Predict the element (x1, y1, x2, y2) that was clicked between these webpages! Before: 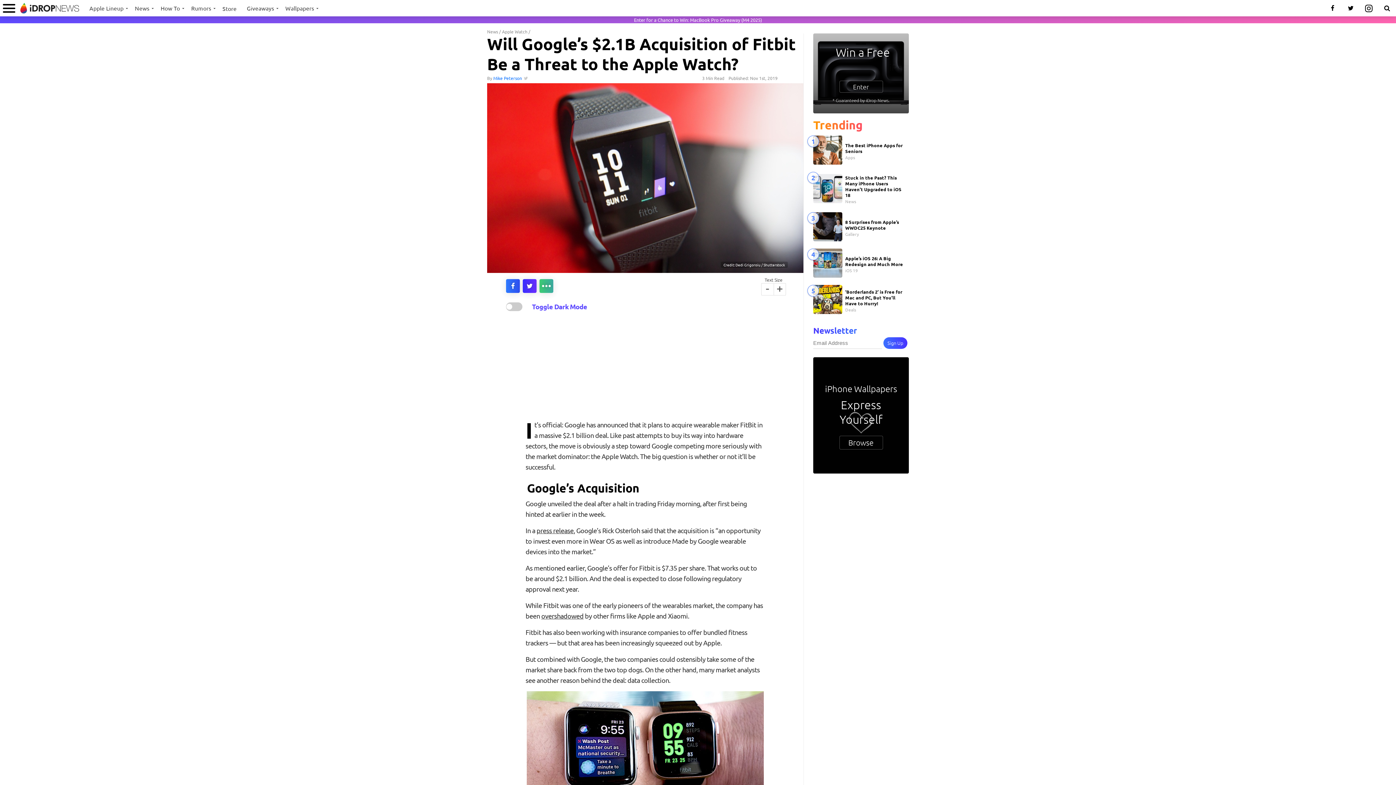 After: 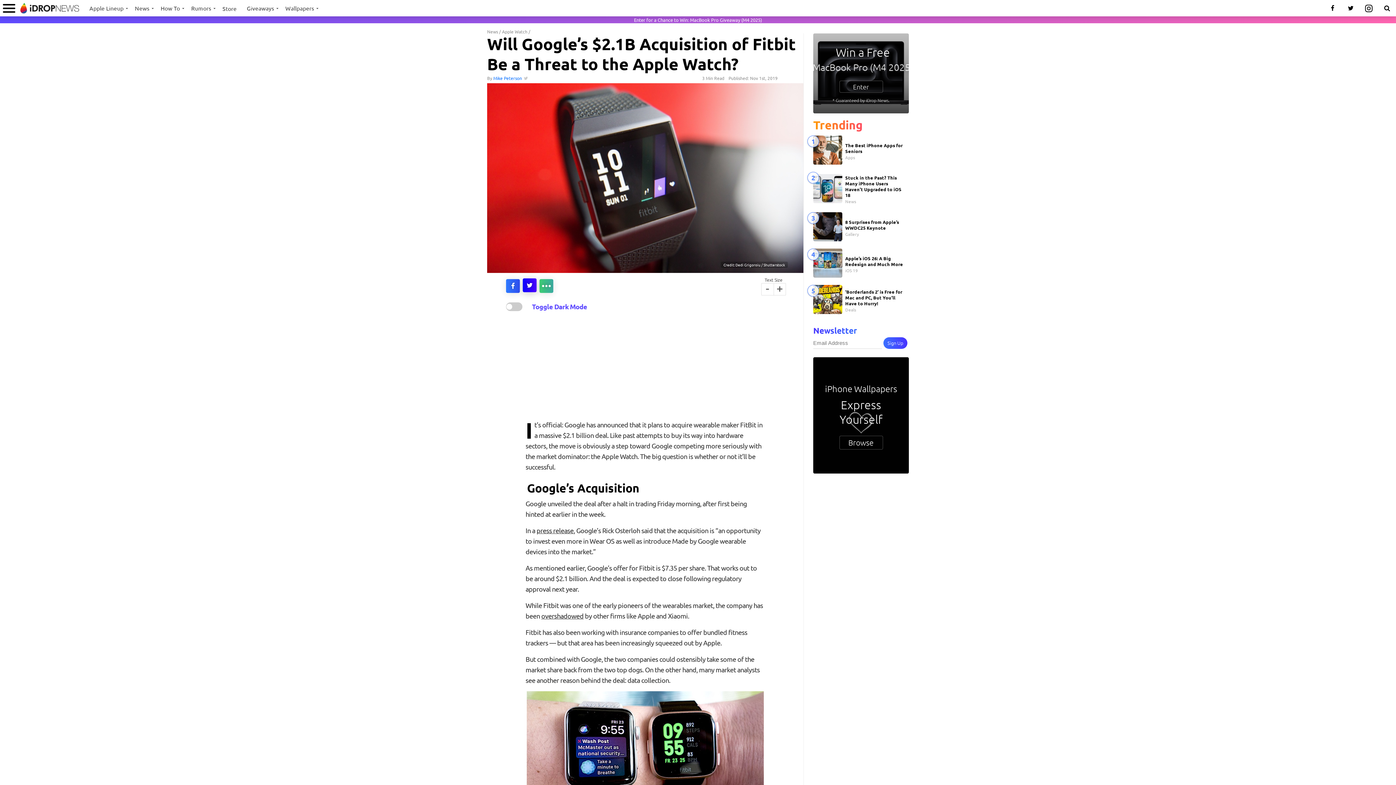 Action: label: share this article on twitter bbox: (522, 279, 536, 293)